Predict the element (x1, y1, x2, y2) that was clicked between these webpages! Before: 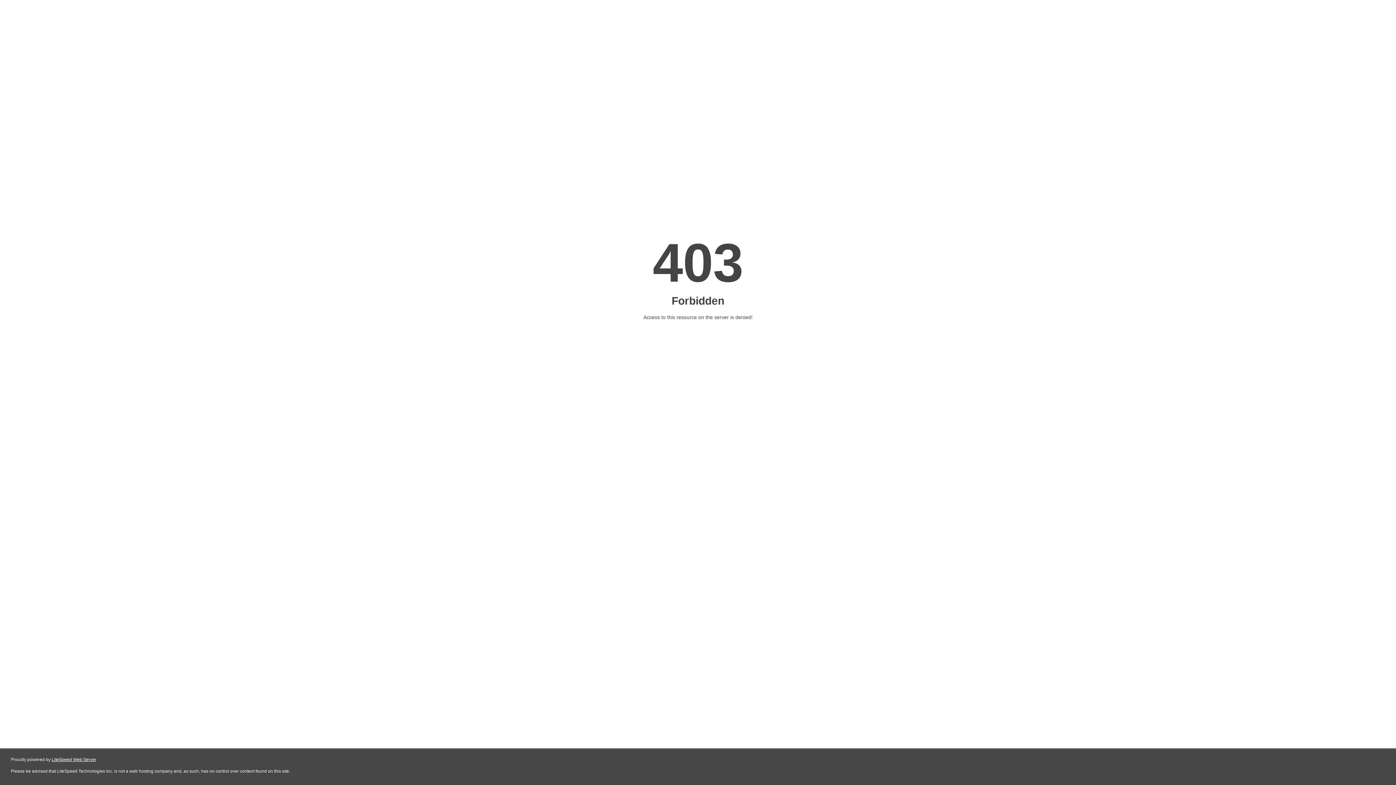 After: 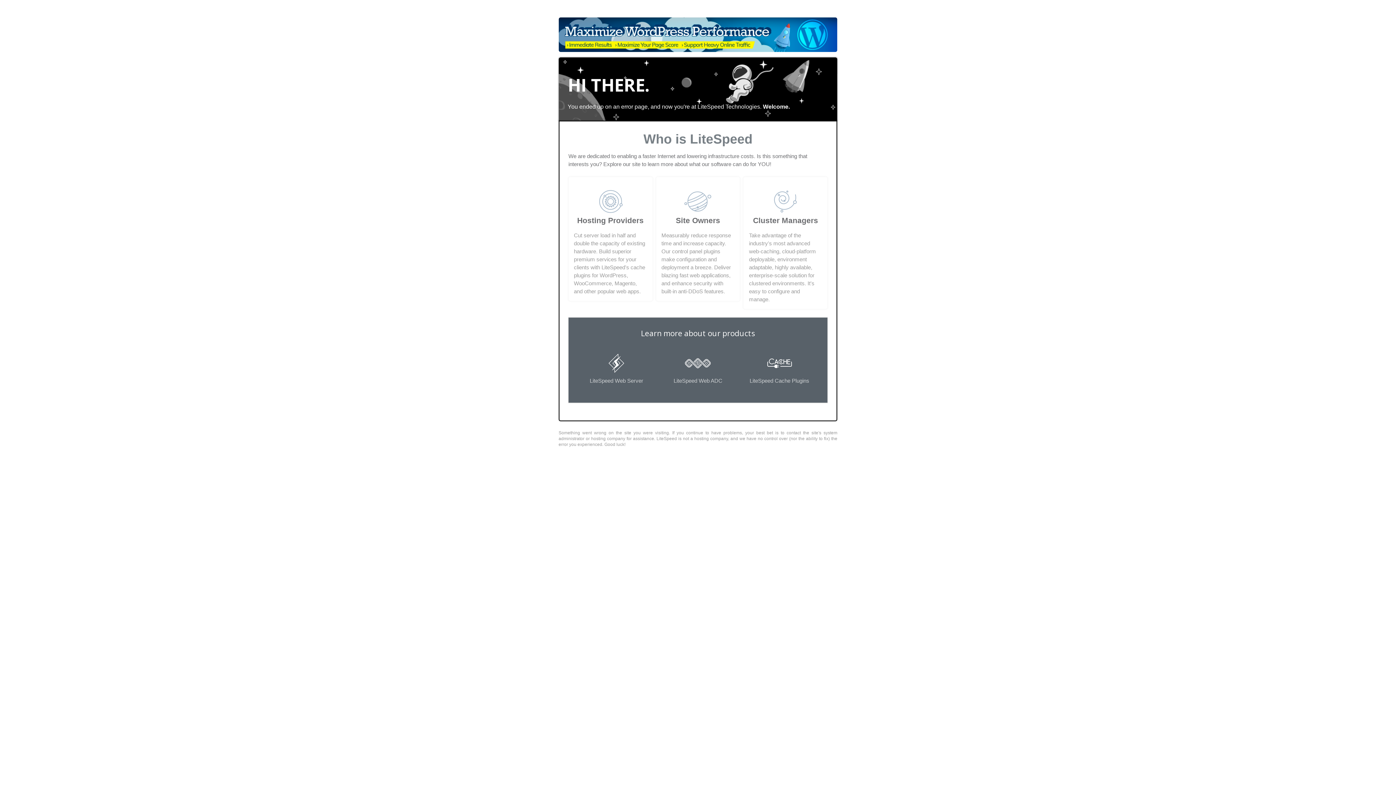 Action: bbox: (51, 757, 96, 762) label: LiteSpeed Web Server